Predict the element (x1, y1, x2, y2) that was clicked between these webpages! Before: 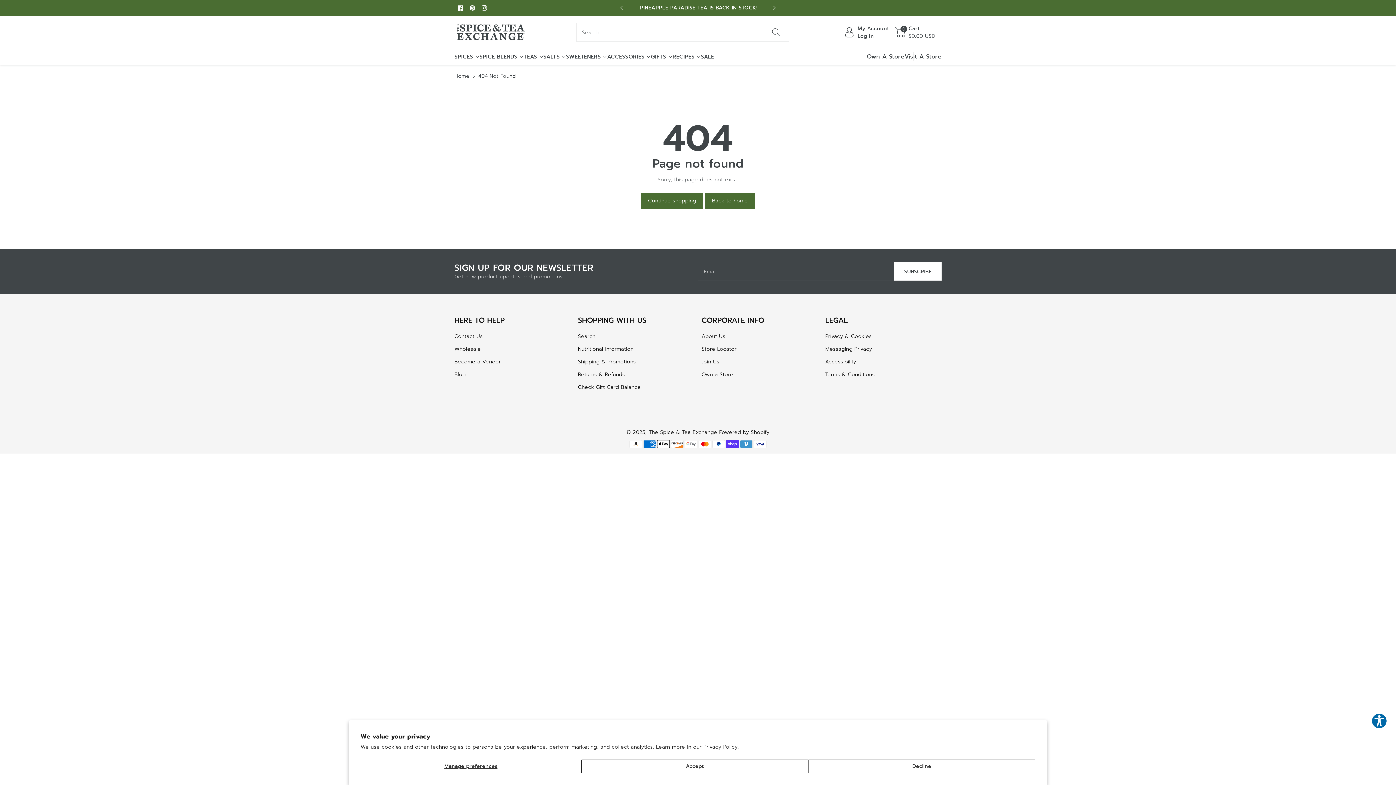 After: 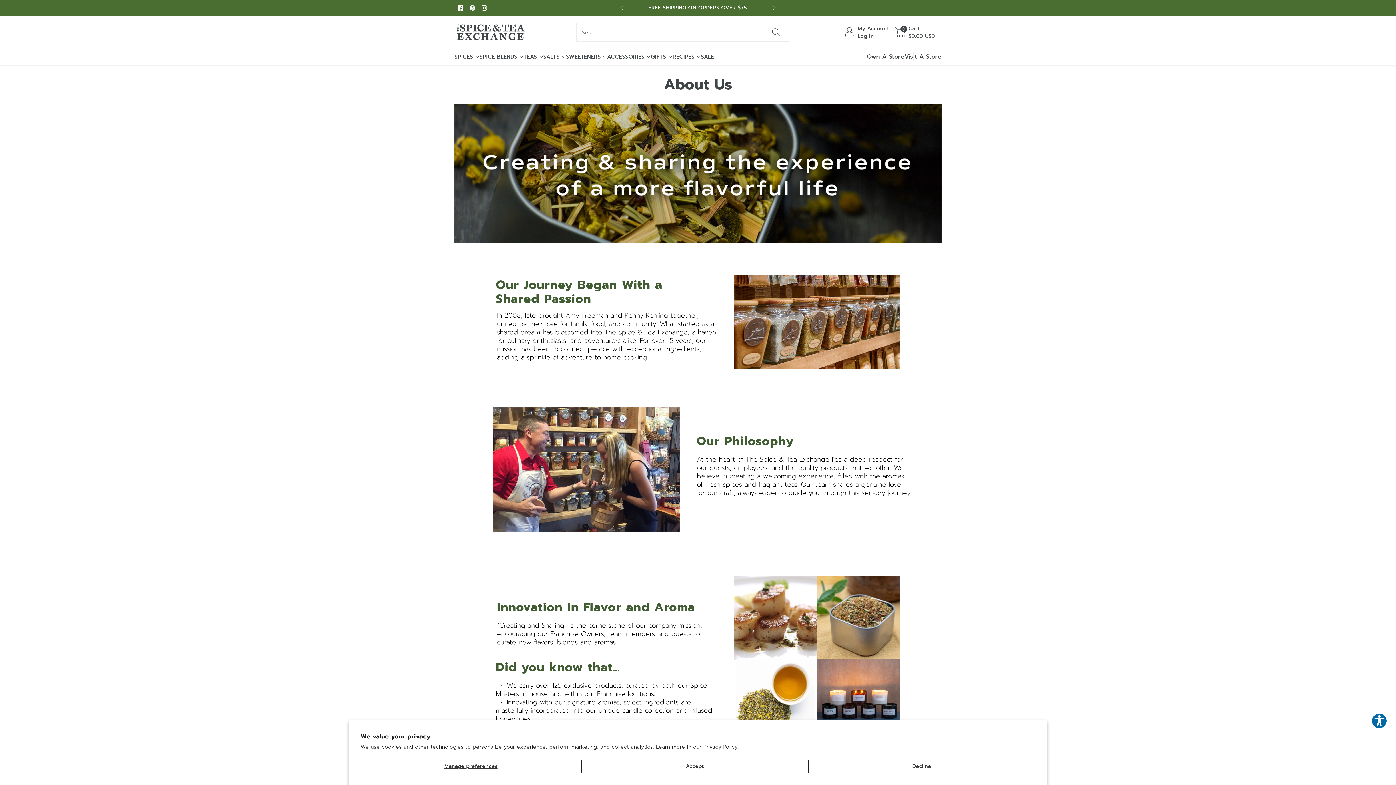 Action: label: About Us bbox: (701, 332, 725, 340)